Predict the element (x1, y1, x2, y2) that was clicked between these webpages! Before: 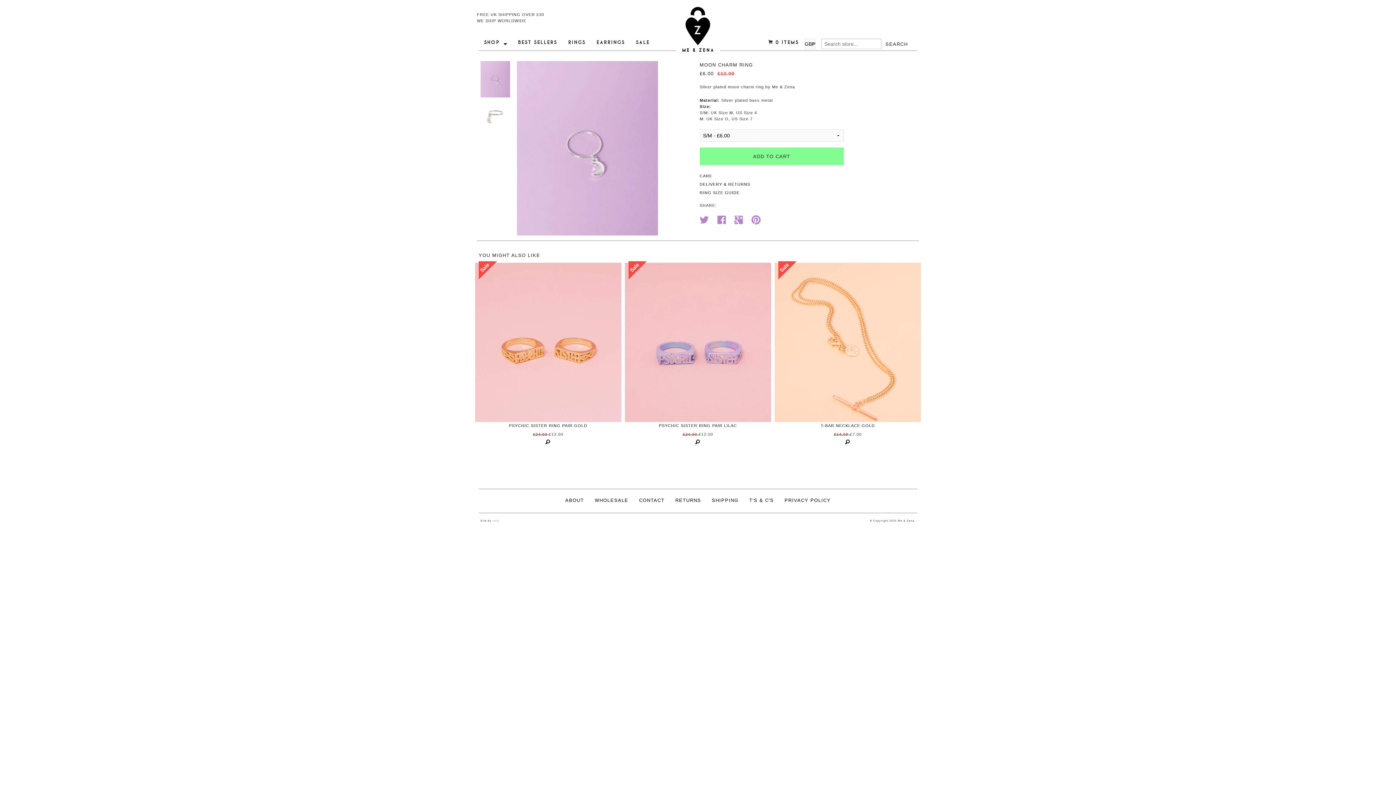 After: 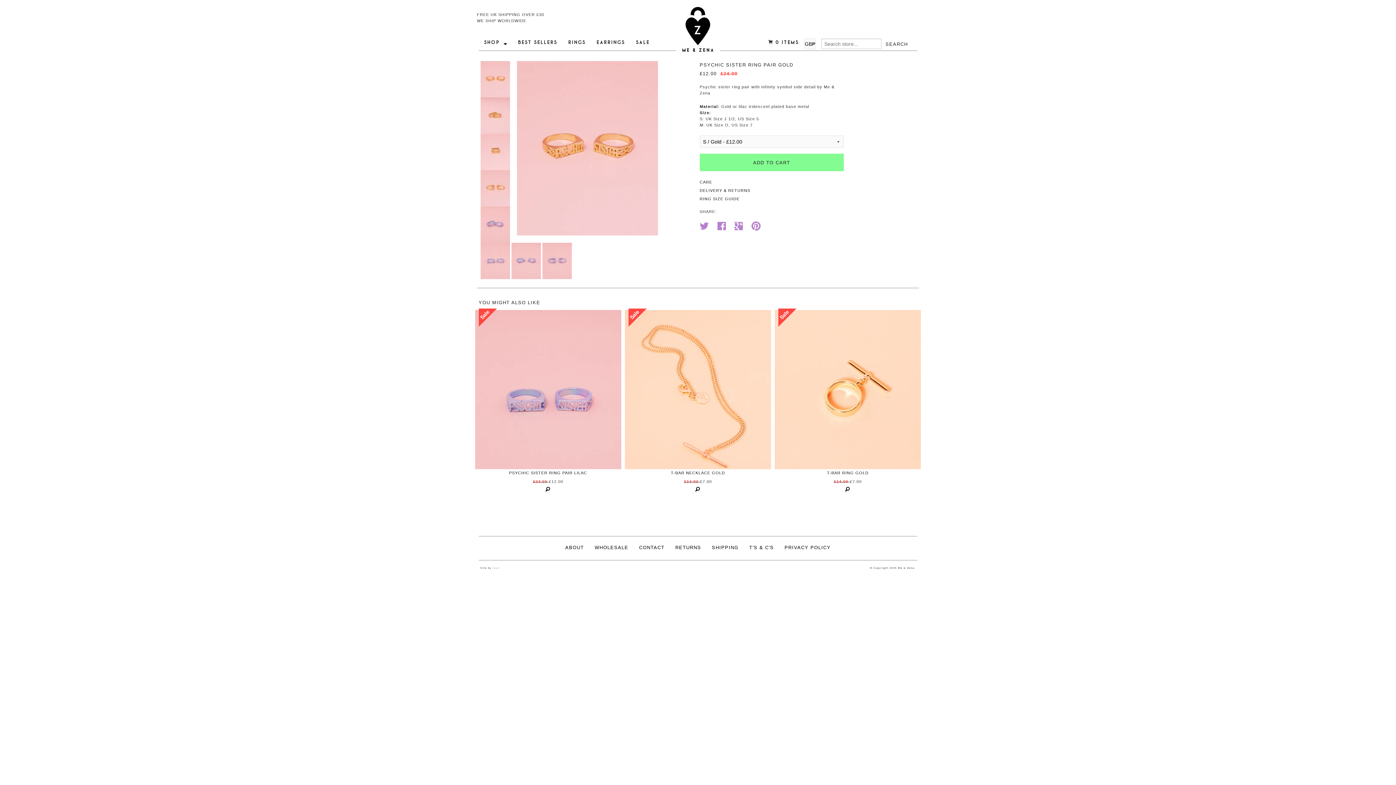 Action: bbox: (475, 350, 621, 356)